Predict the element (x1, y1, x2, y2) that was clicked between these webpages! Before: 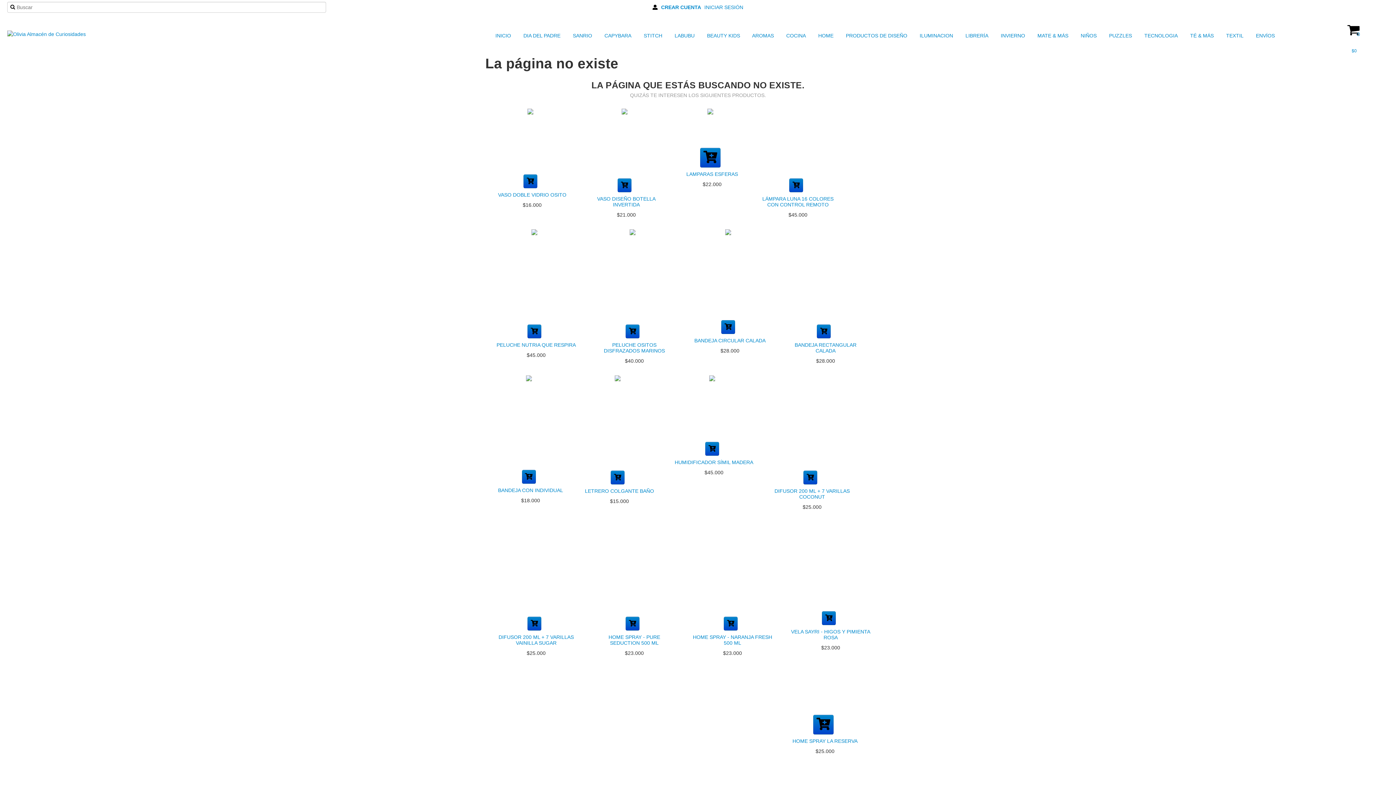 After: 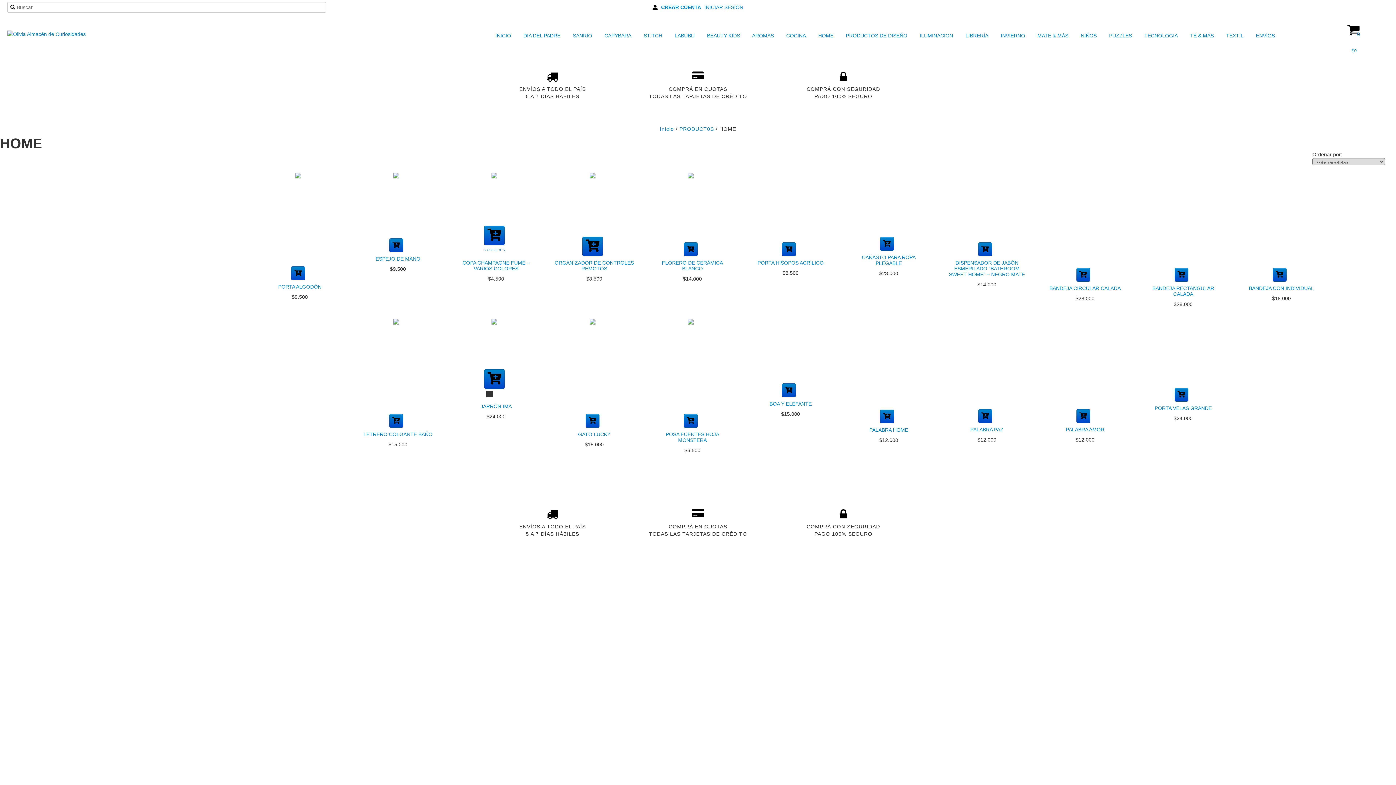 Action: bbox: (809, 30, 835, 40) label:  HOME